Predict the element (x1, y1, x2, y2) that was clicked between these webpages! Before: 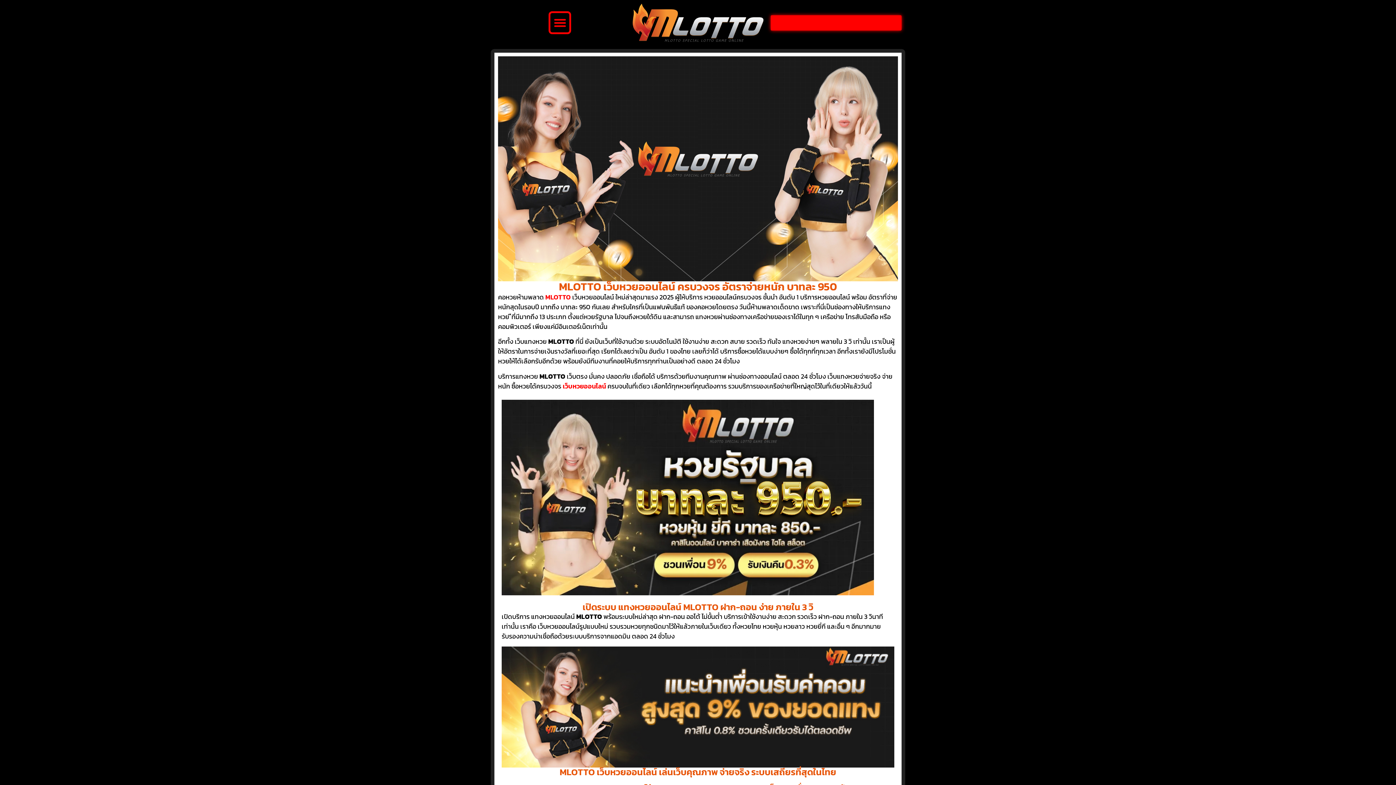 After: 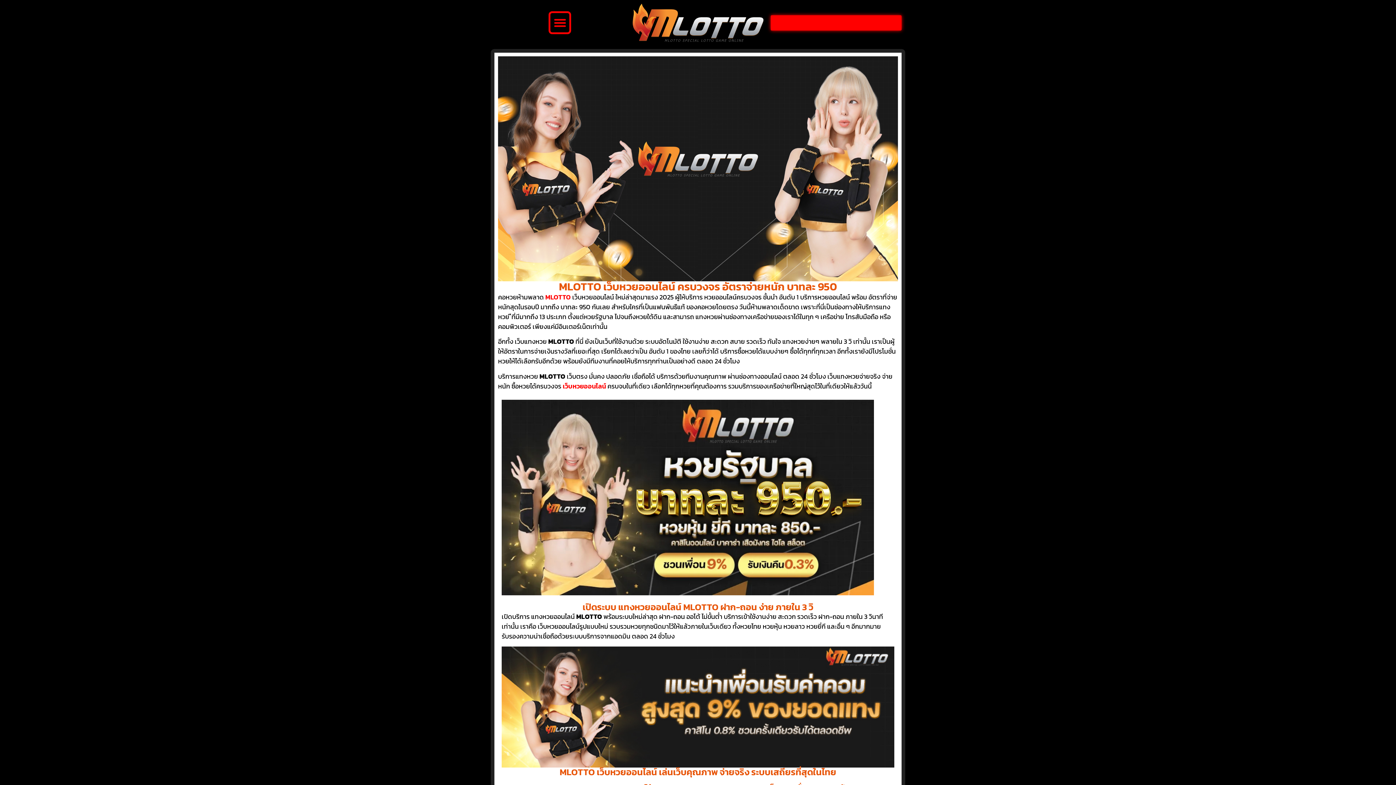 Action: bbox: (545, 292, 570, 302) label: MLOTTO